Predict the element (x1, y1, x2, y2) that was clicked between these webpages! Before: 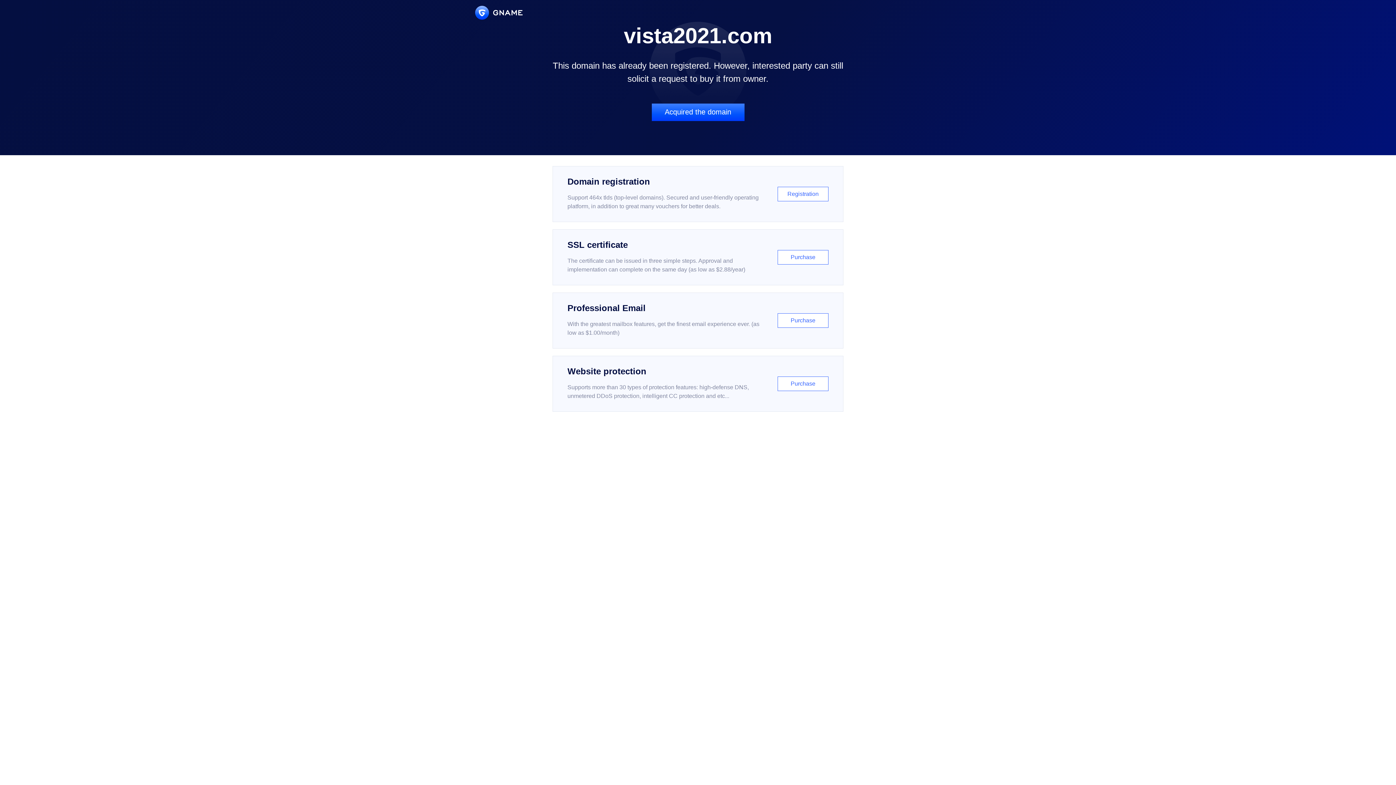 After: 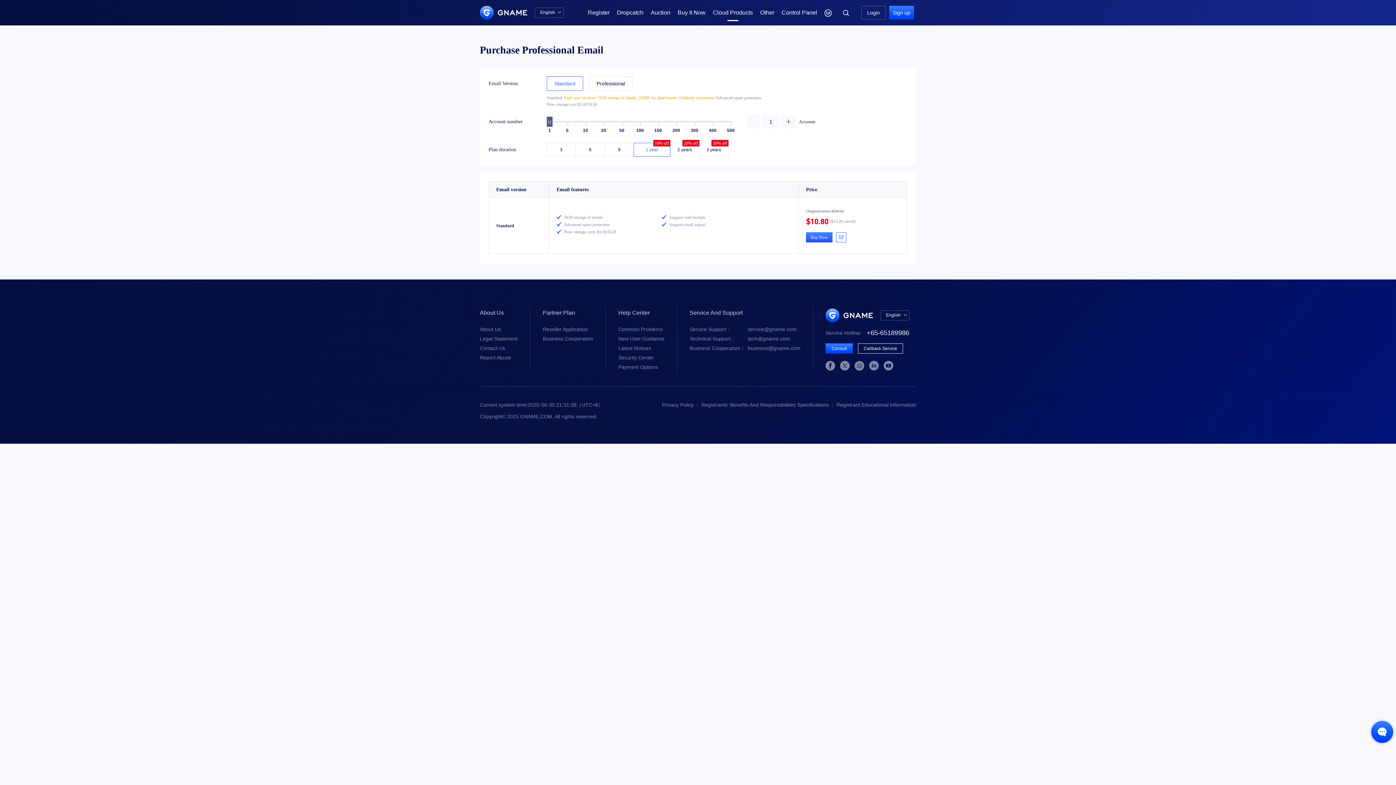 Action: label: Professional Email

With the greatest mailbox features, get the finest email experience ever. (as low as $1.00/month)

Purchase bbox: (552, 292, 843, 348)